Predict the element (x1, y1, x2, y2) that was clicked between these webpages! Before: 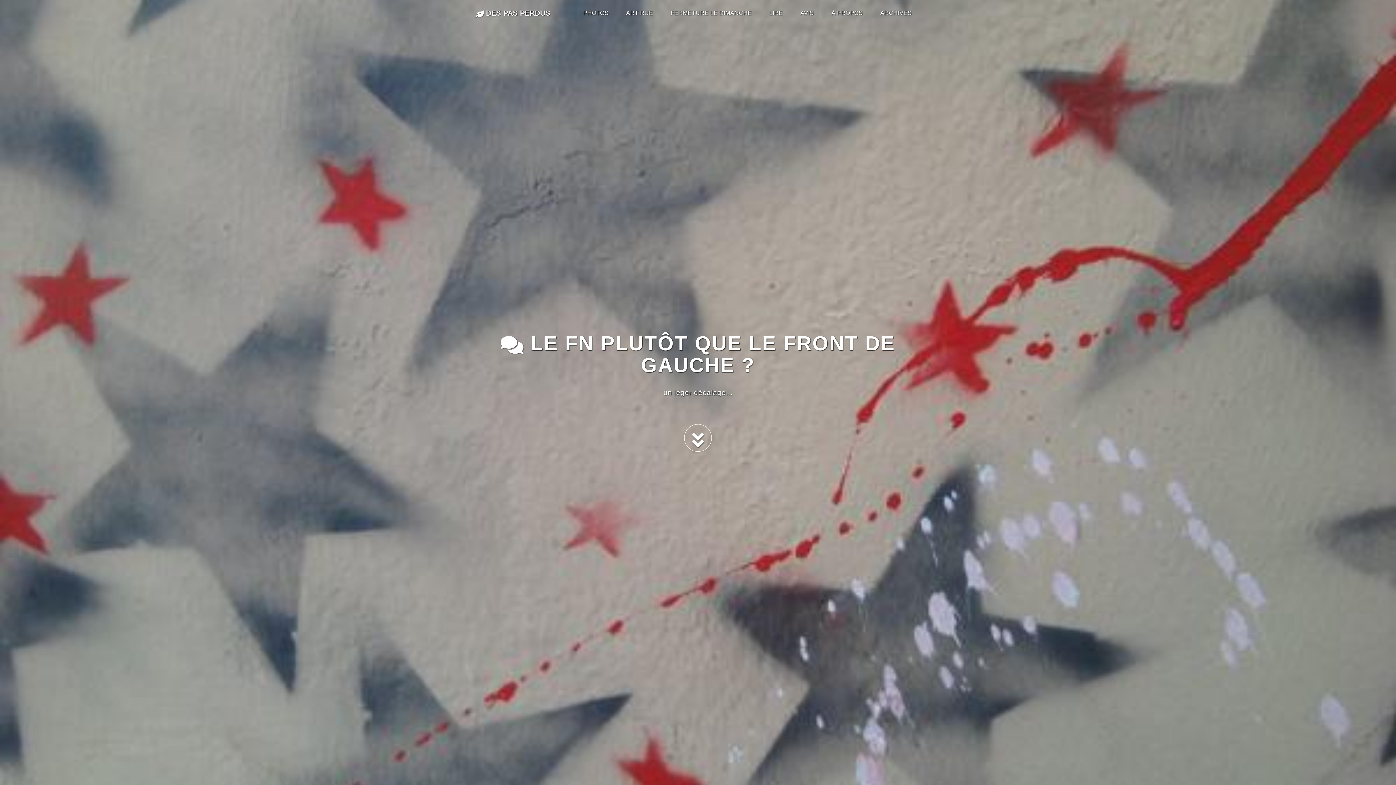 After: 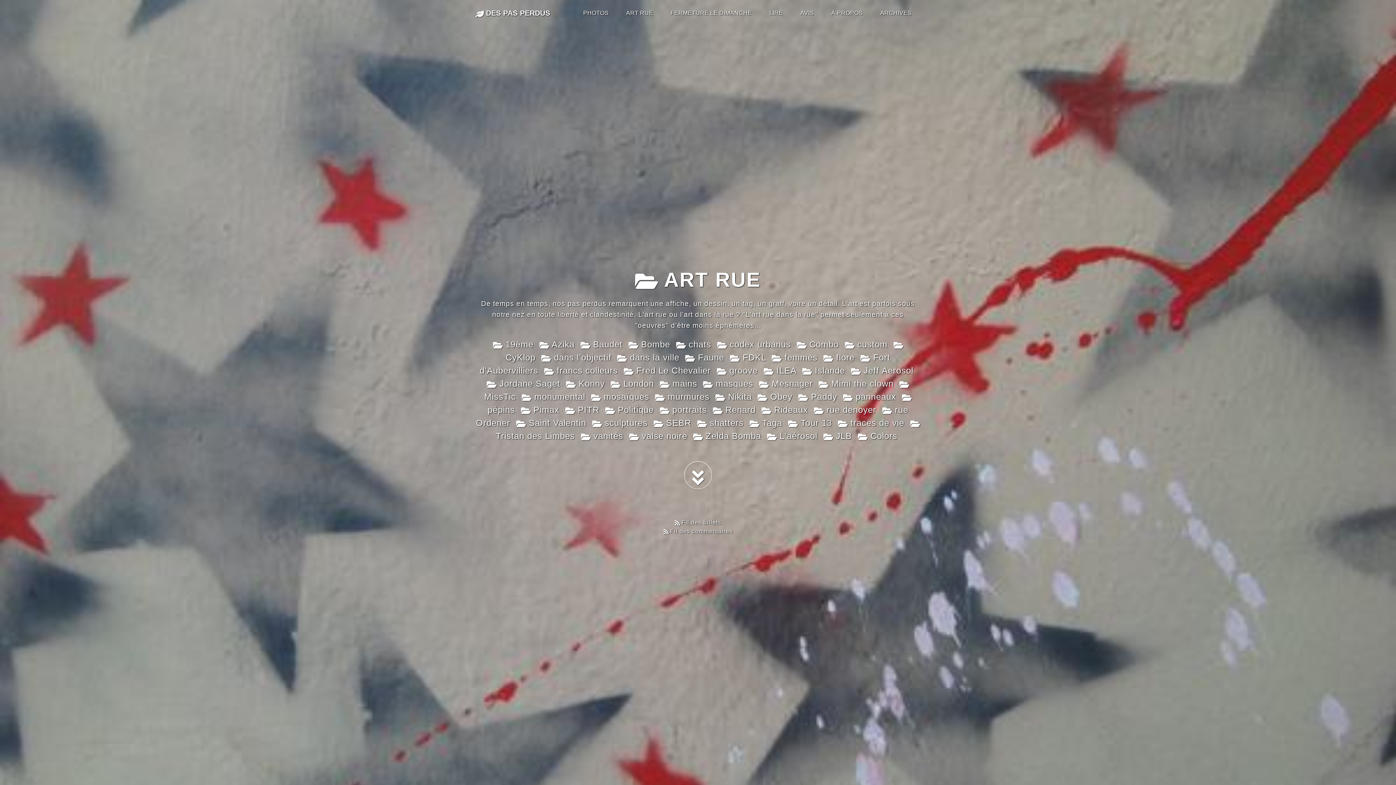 Action: bbox: (617, 5, 662, 20) label: ART RUE